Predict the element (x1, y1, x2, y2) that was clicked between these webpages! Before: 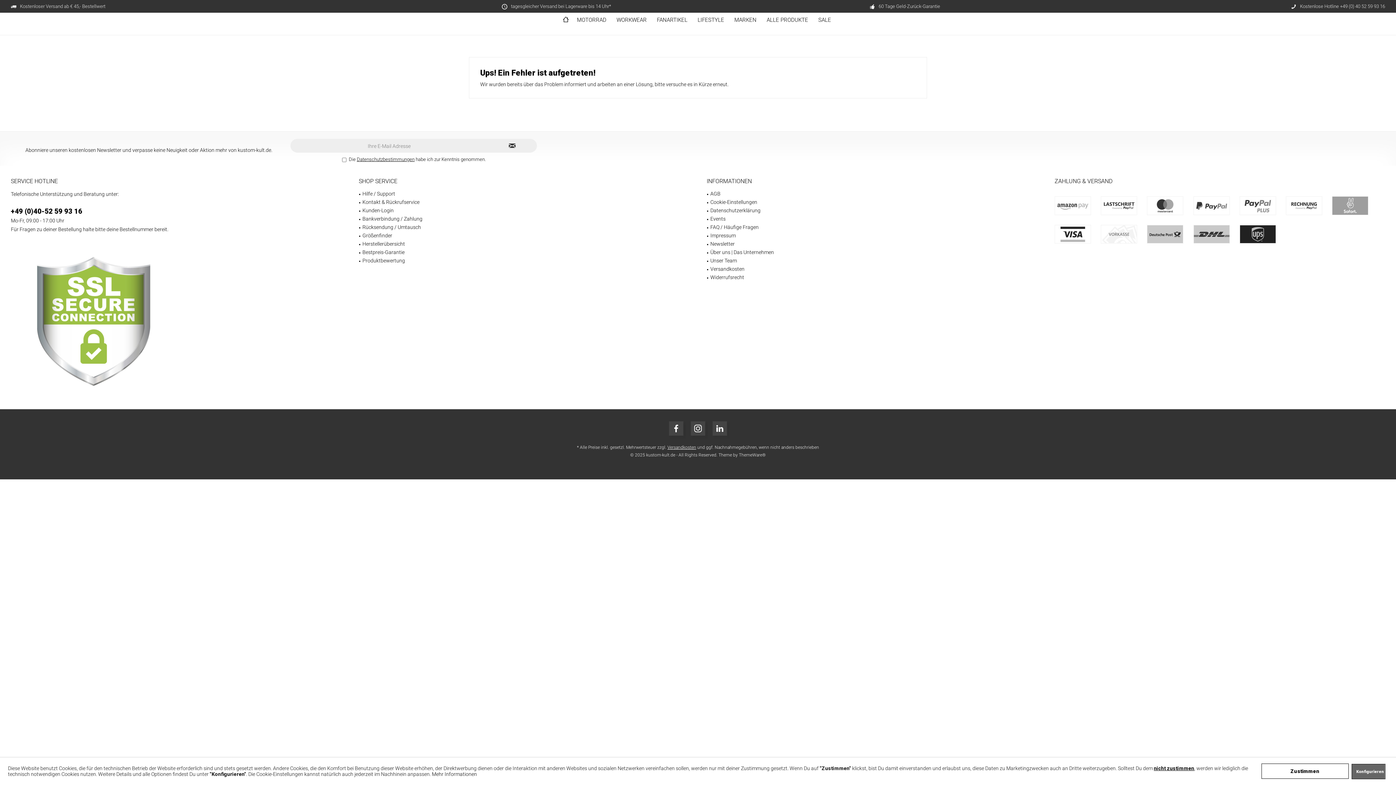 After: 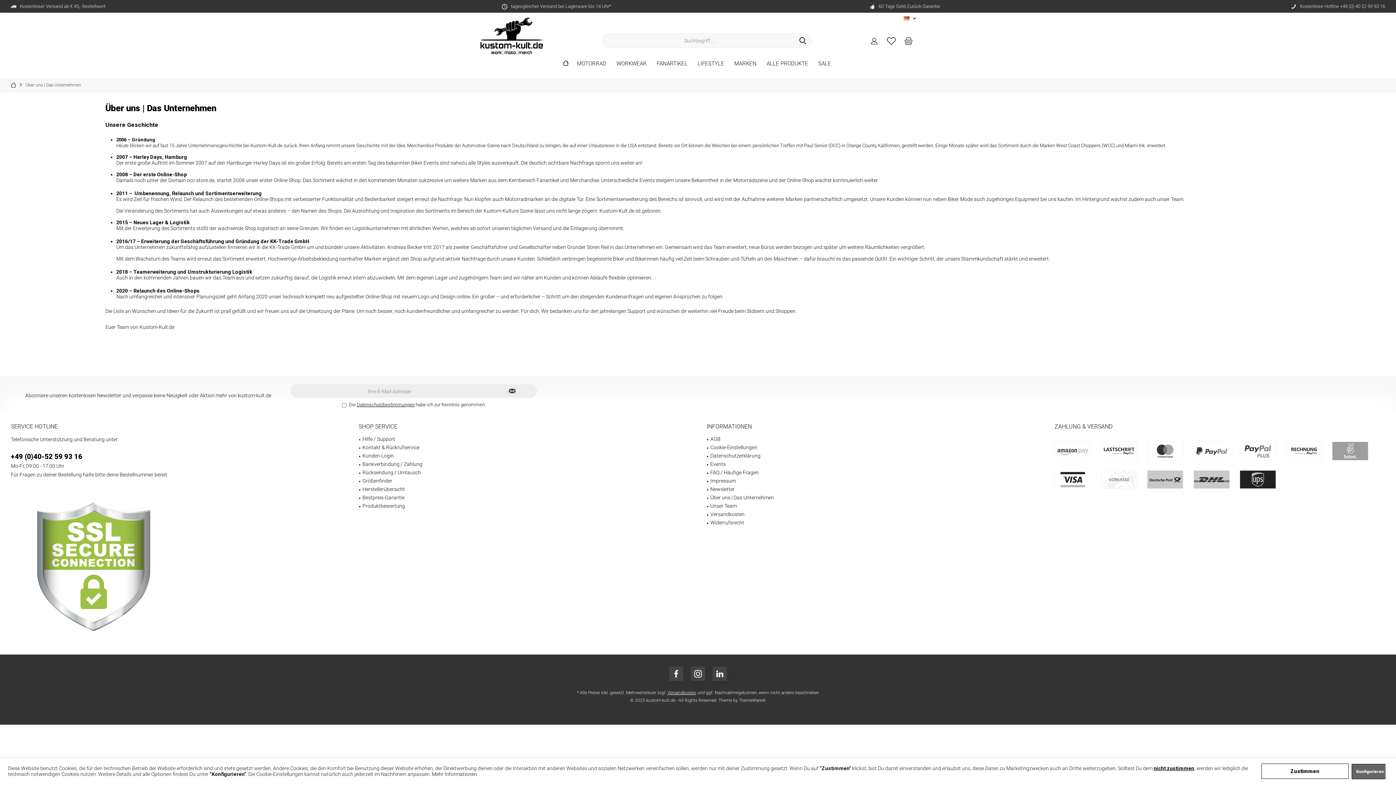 Action: label: Über uns | Das Unternehmen bbox: (710, 248, 1036, 256)